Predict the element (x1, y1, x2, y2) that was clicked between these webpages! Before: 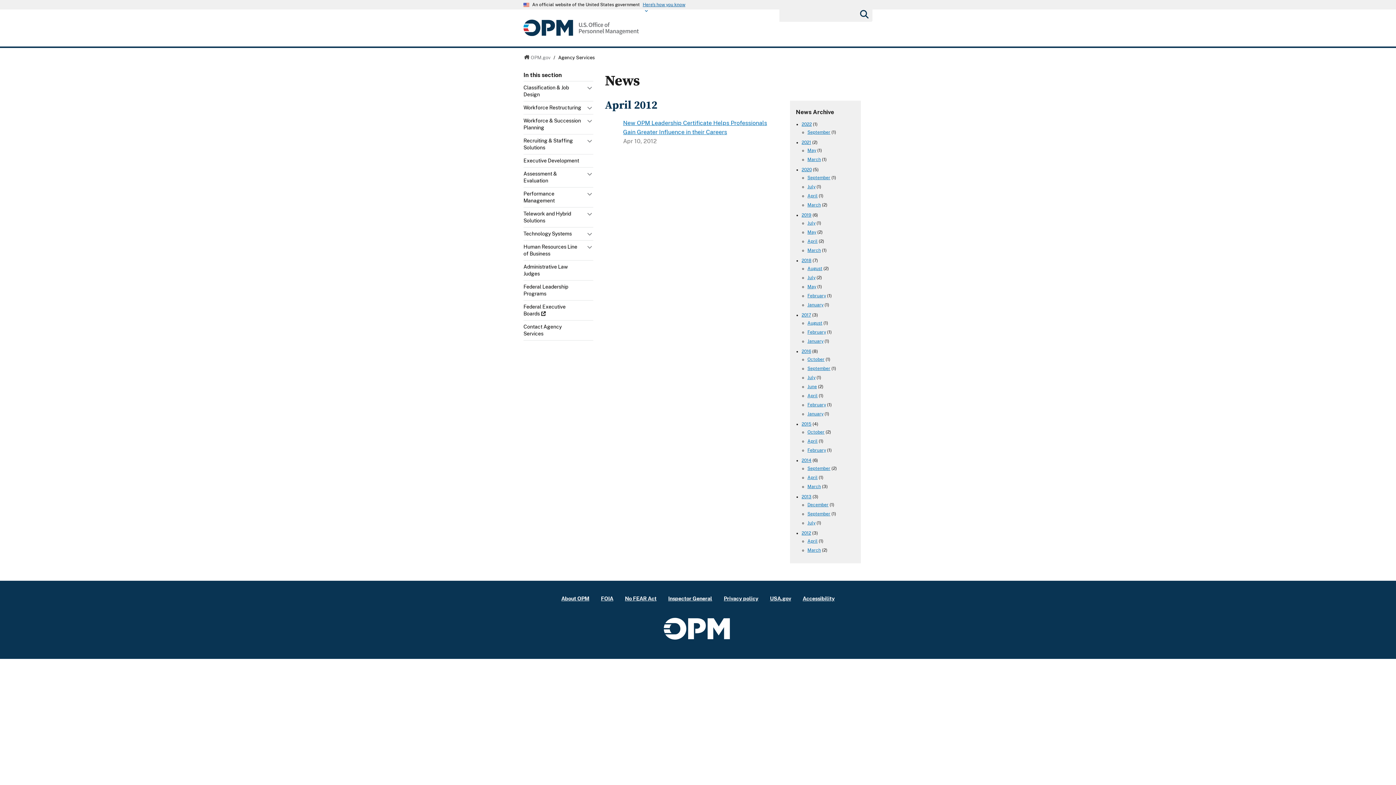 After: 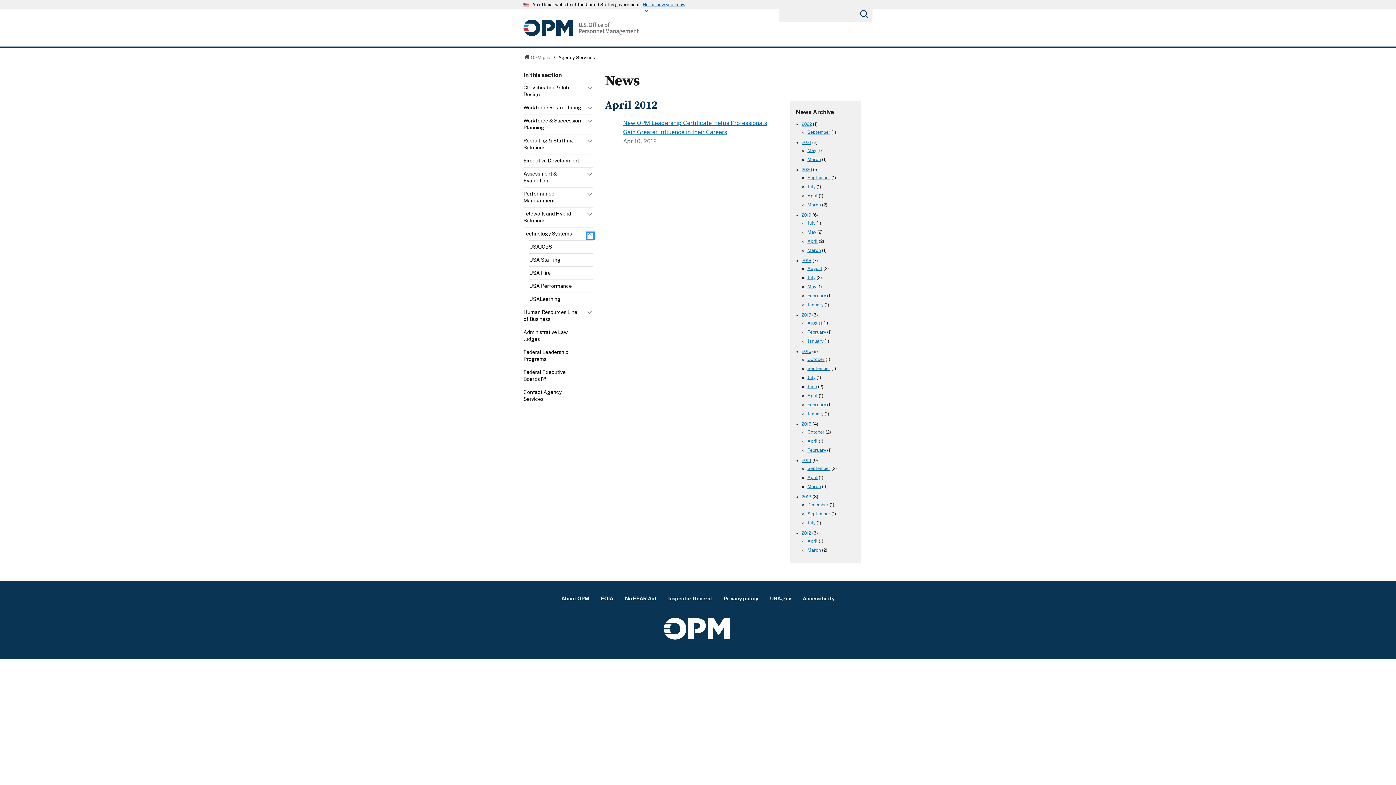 Action: label: Toggle submenu bbox: (587, 232, 593, 238)